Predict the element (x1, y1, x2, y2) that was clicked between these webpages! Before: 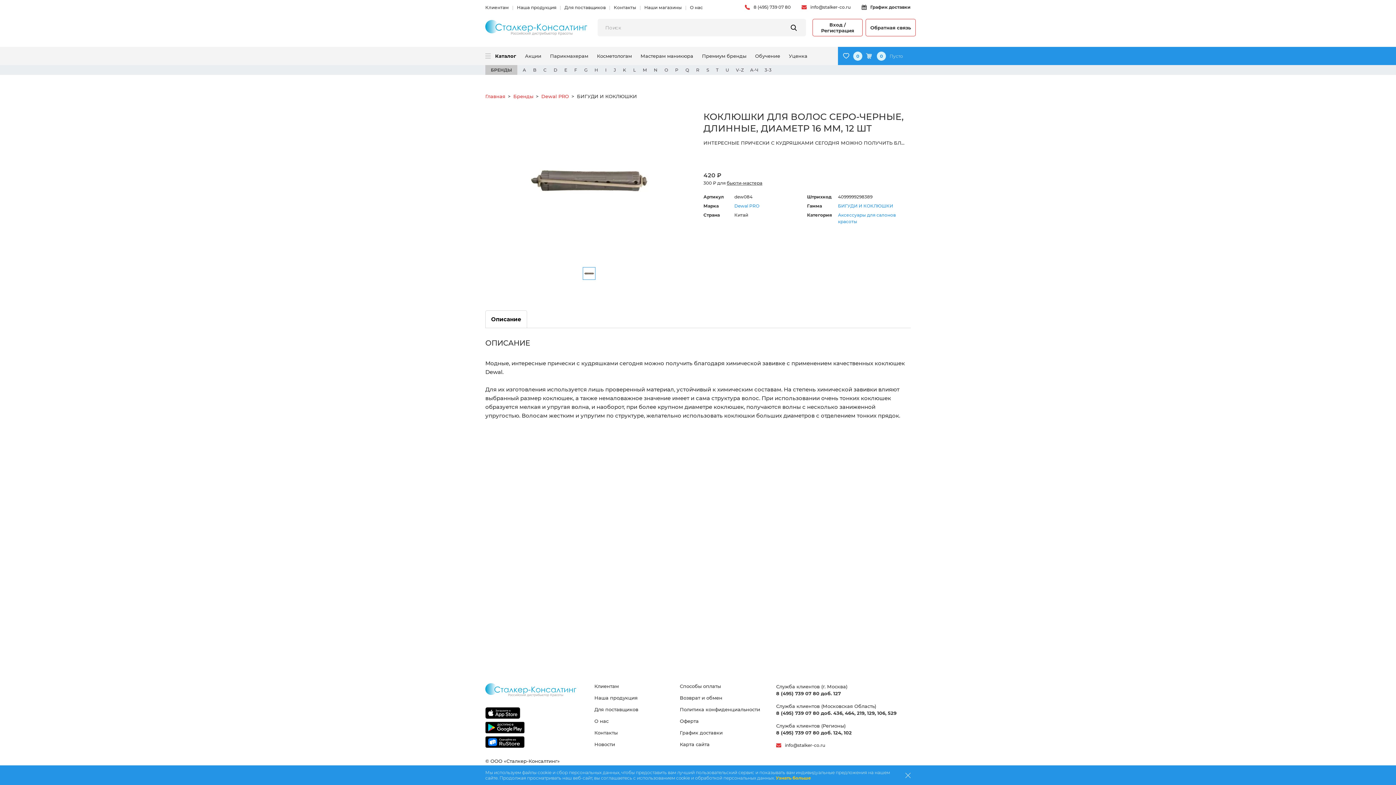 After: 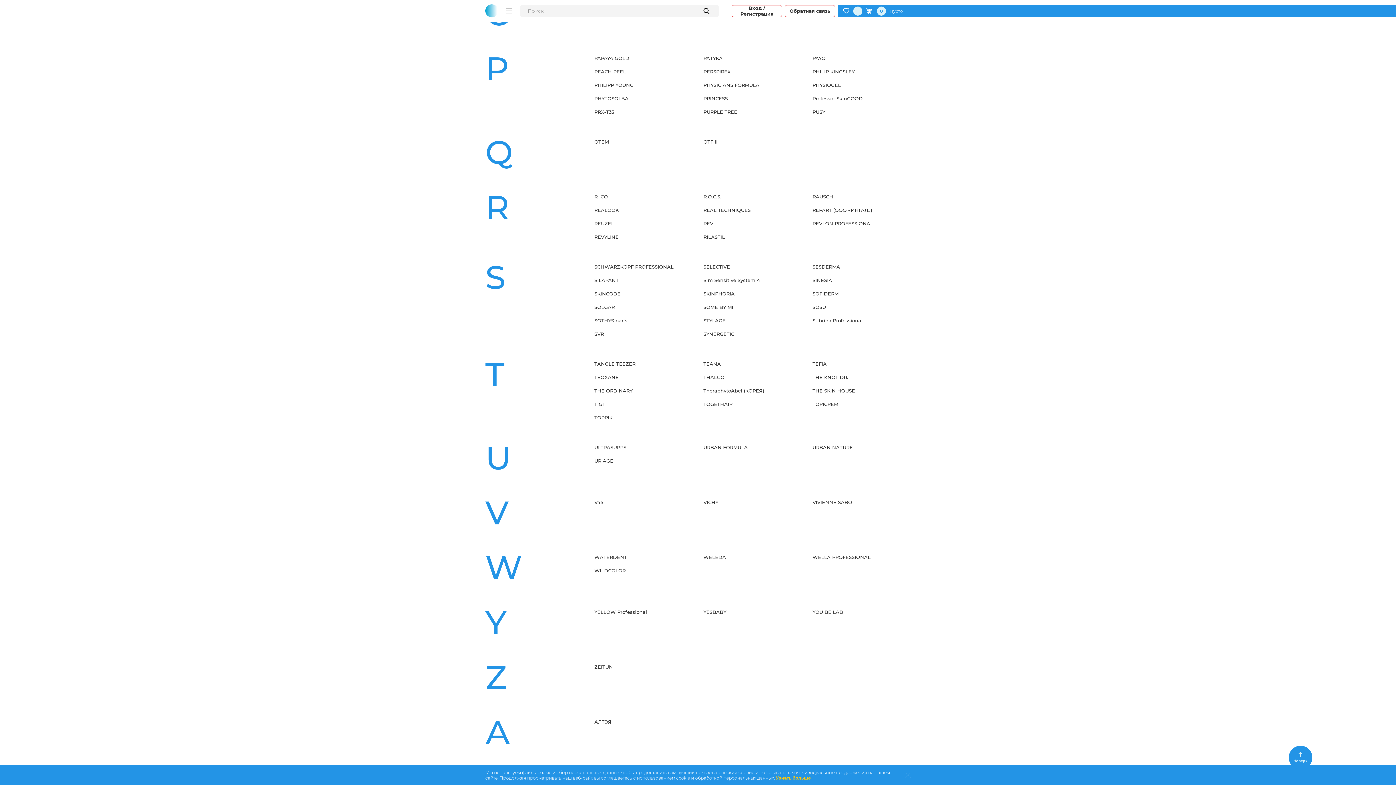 Action: label: O bbox: (664, 67, 671, 72)